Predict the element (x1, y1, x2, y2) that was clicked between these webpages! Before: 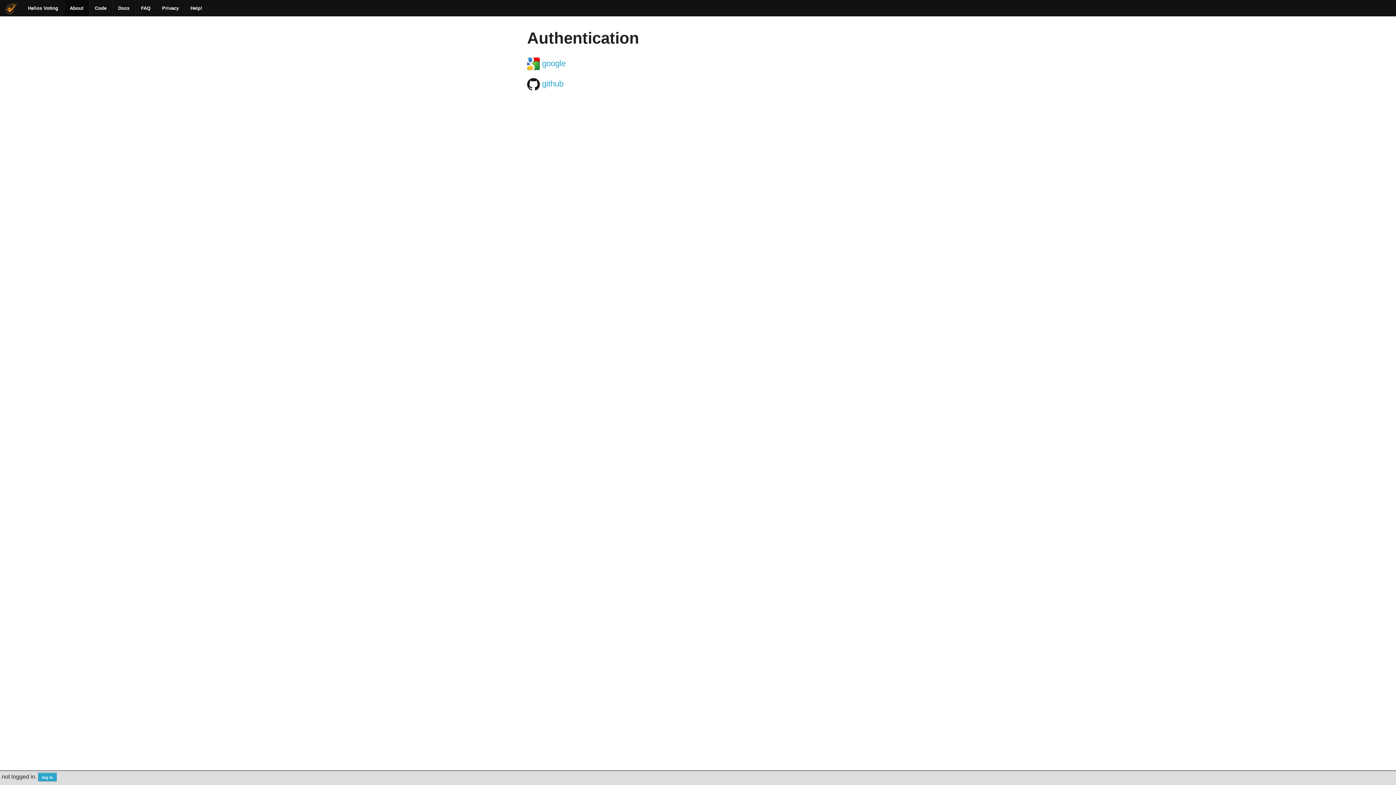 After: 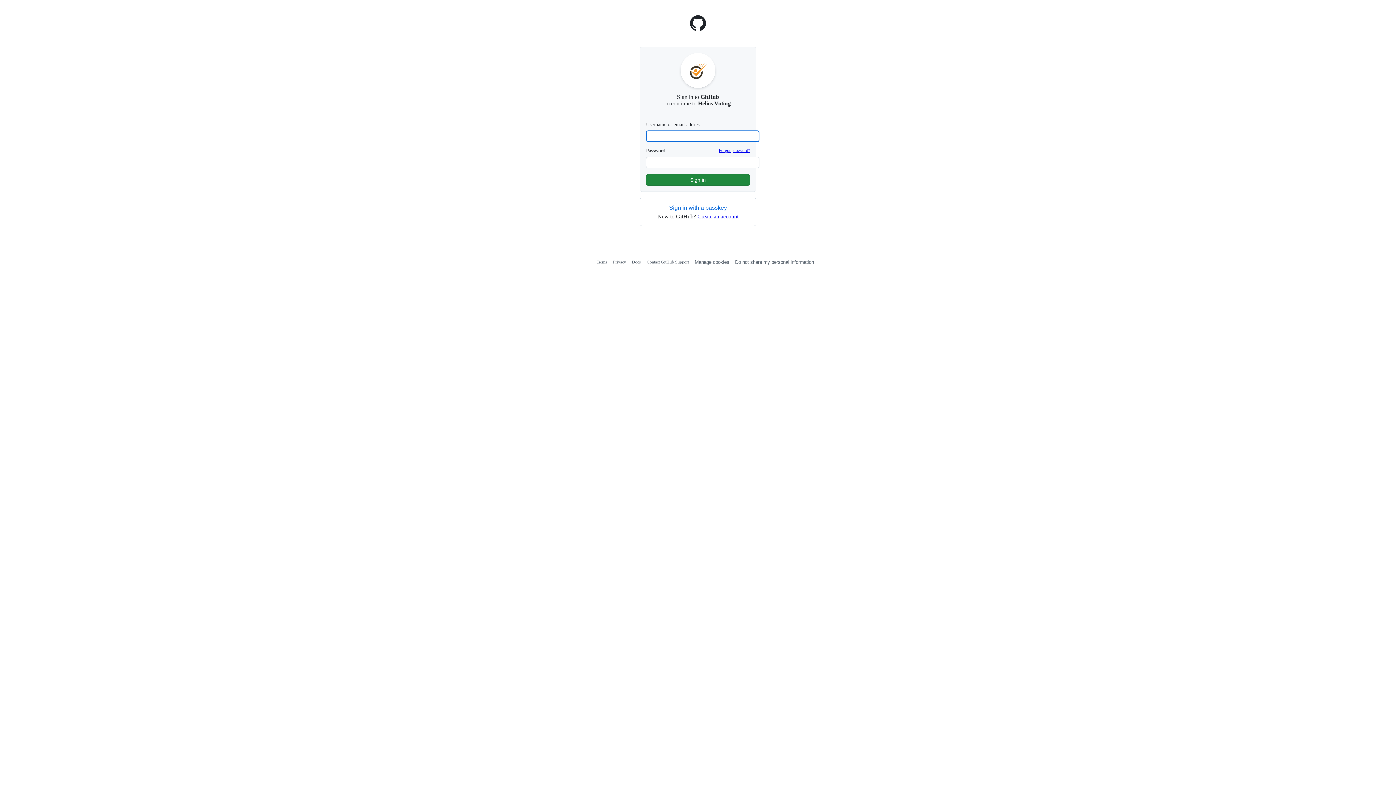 Action: label:  github bbox: (527, 79, 563, 88)